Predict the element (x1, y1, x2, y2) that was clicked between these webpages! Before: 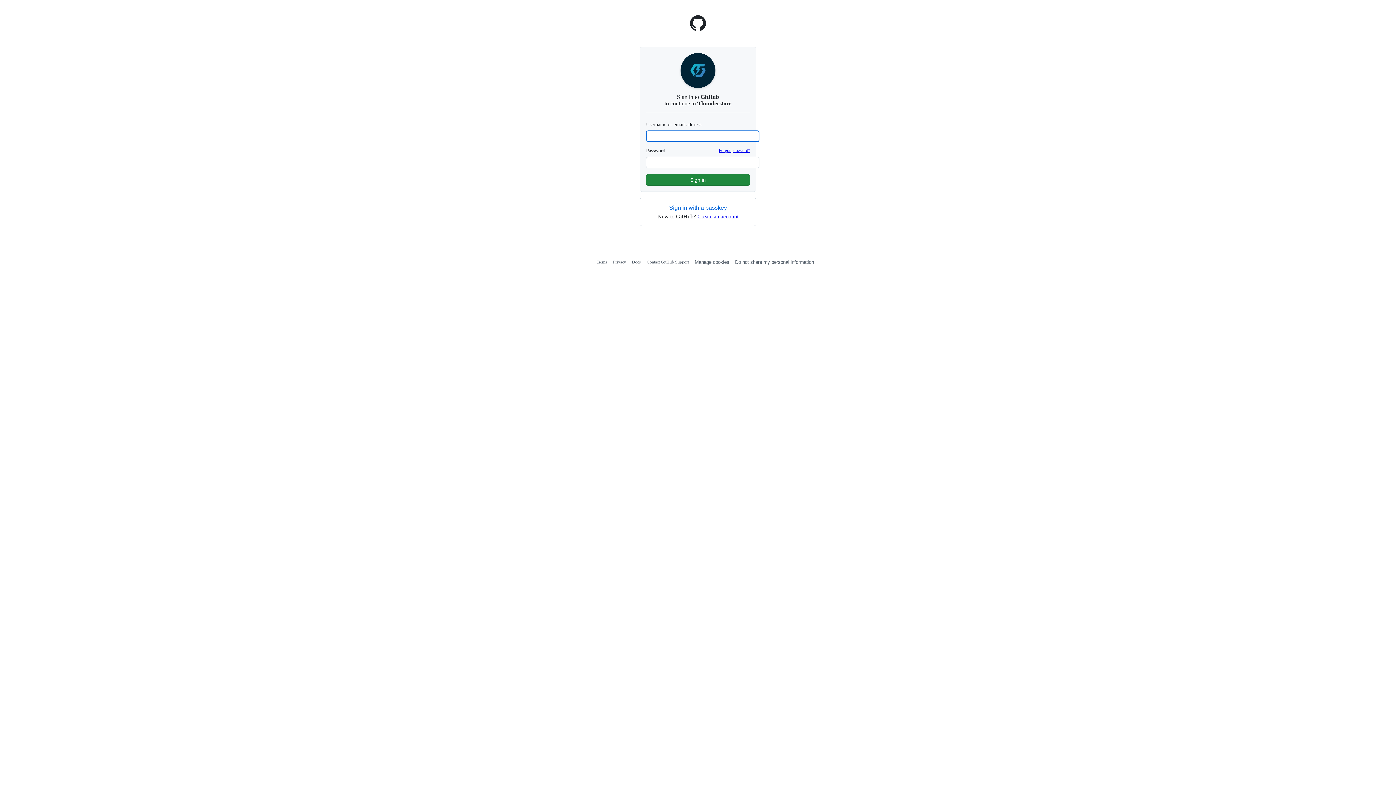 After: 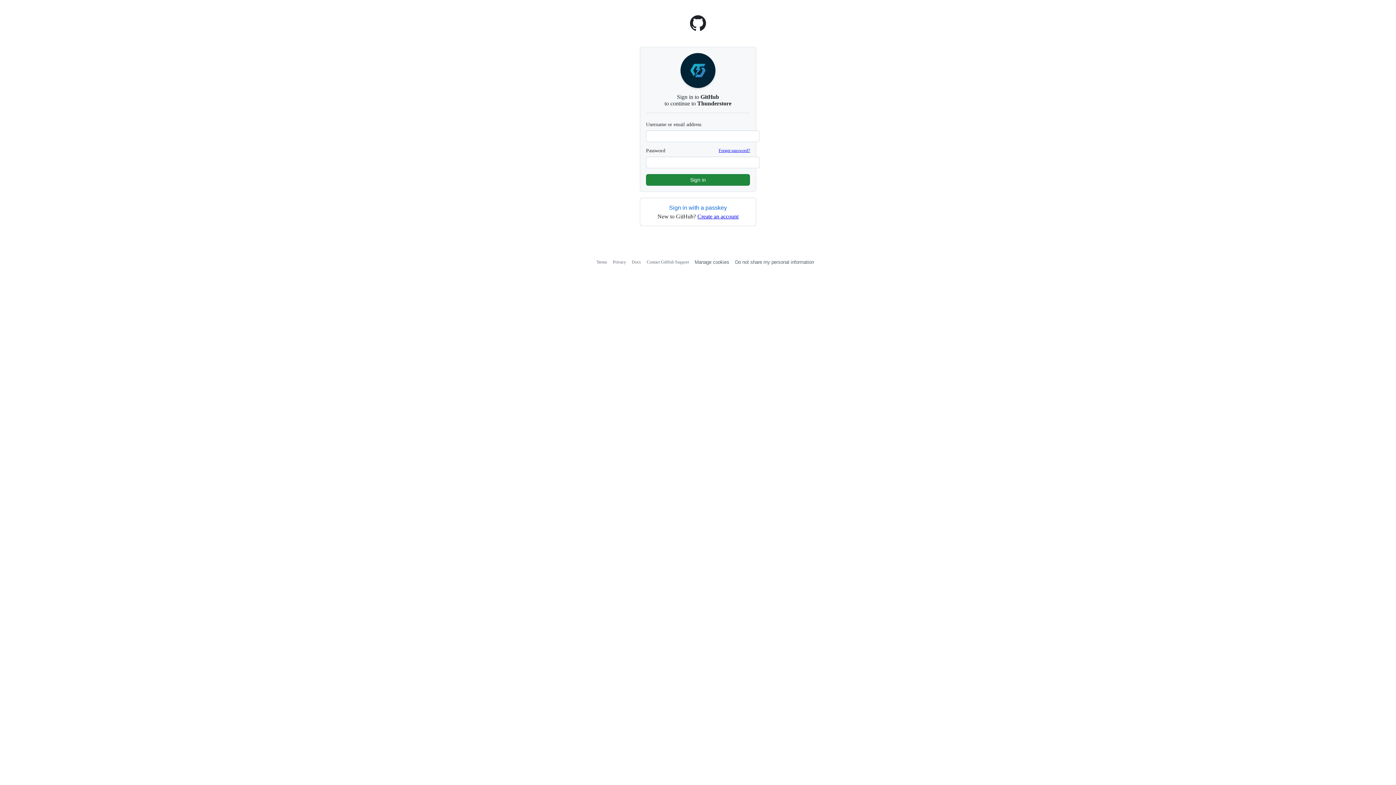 Action: bbox: (689, 25, 706, 32) label: Homepage